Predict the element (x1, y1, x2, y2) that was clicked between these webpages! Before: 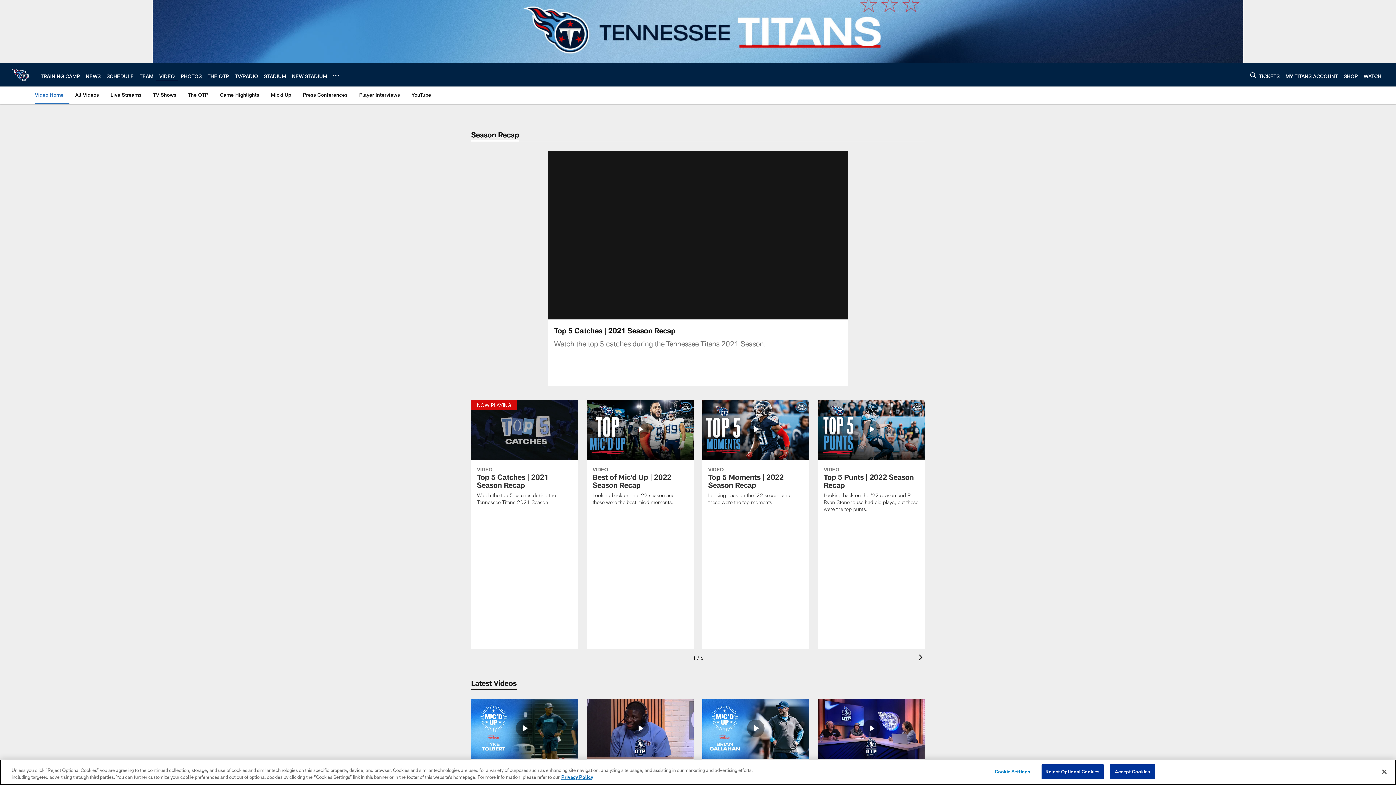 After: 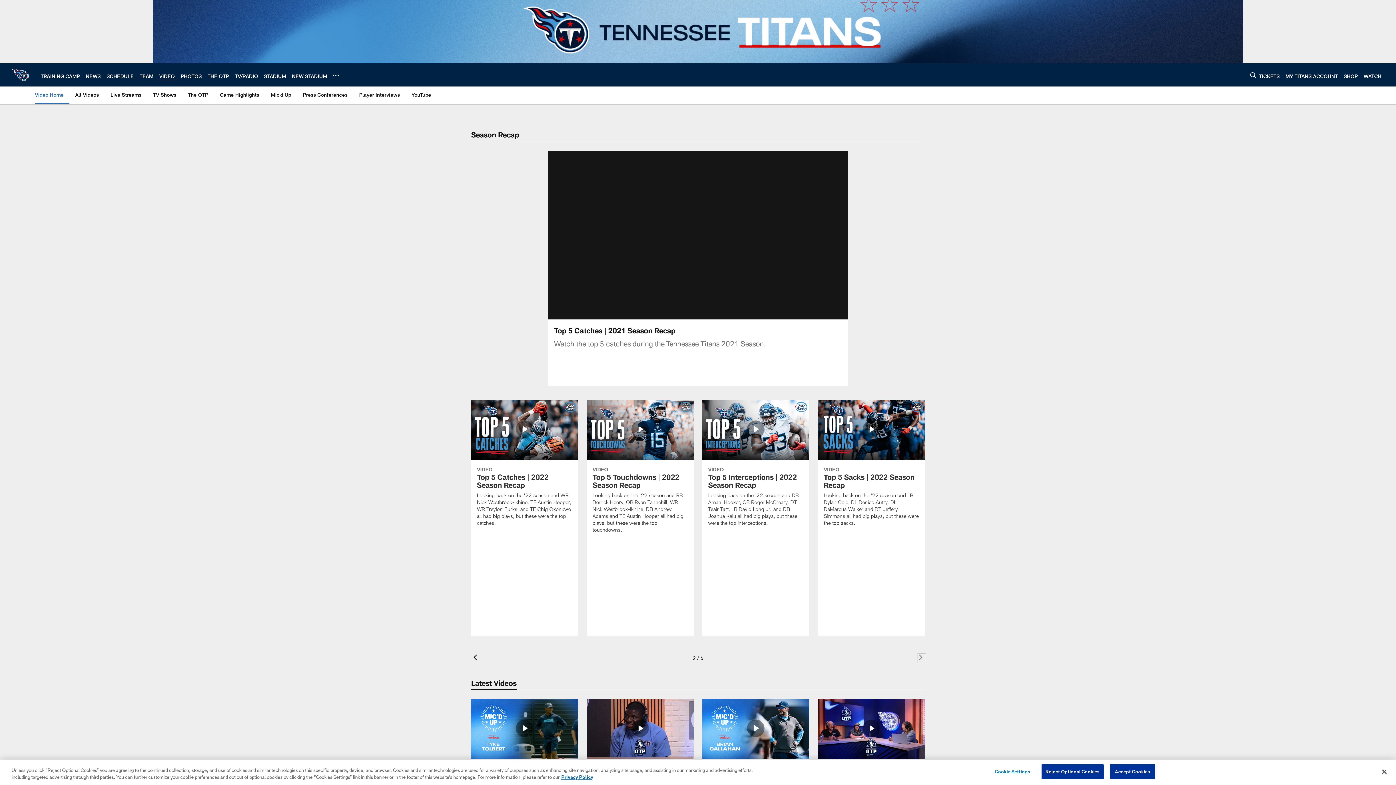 Action: bbox: (919, 654, 925, 662) label: Next